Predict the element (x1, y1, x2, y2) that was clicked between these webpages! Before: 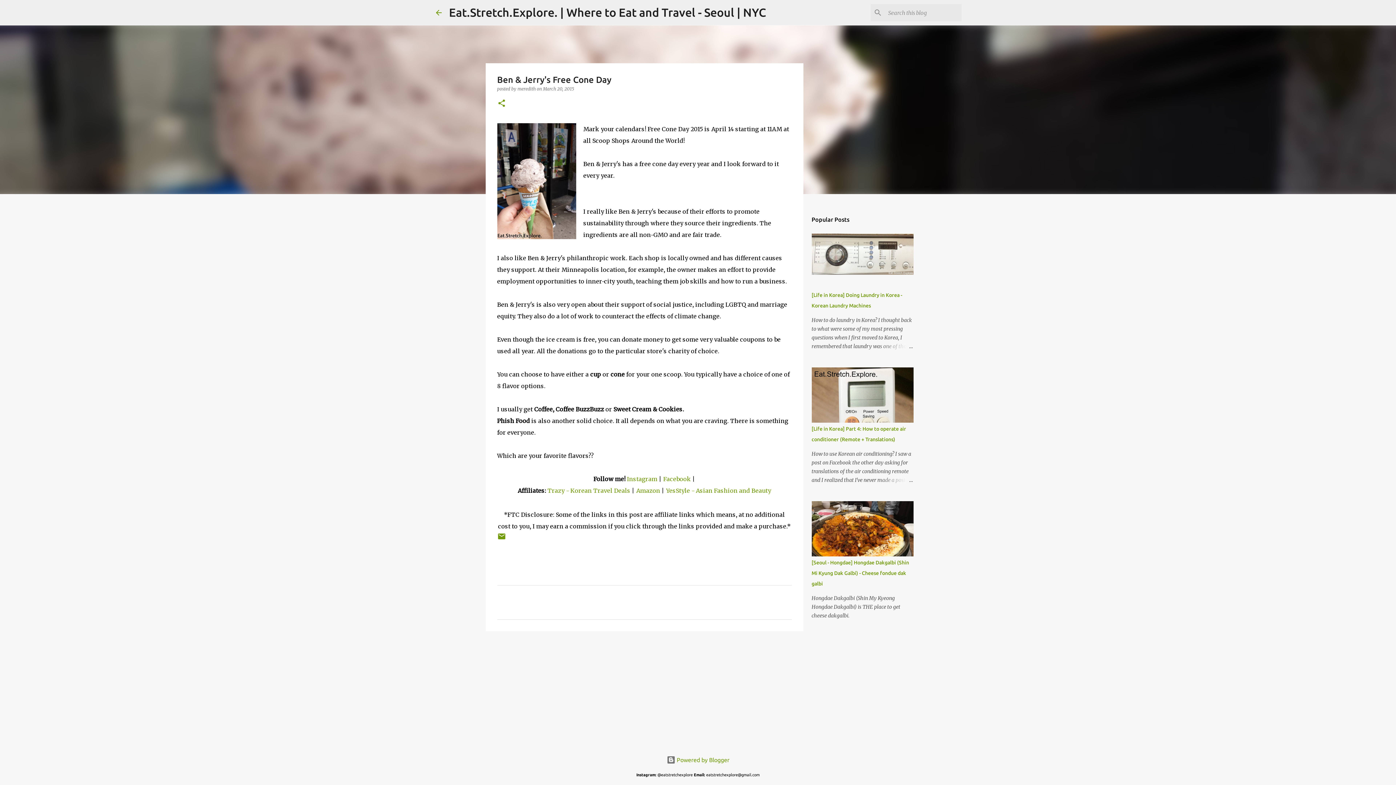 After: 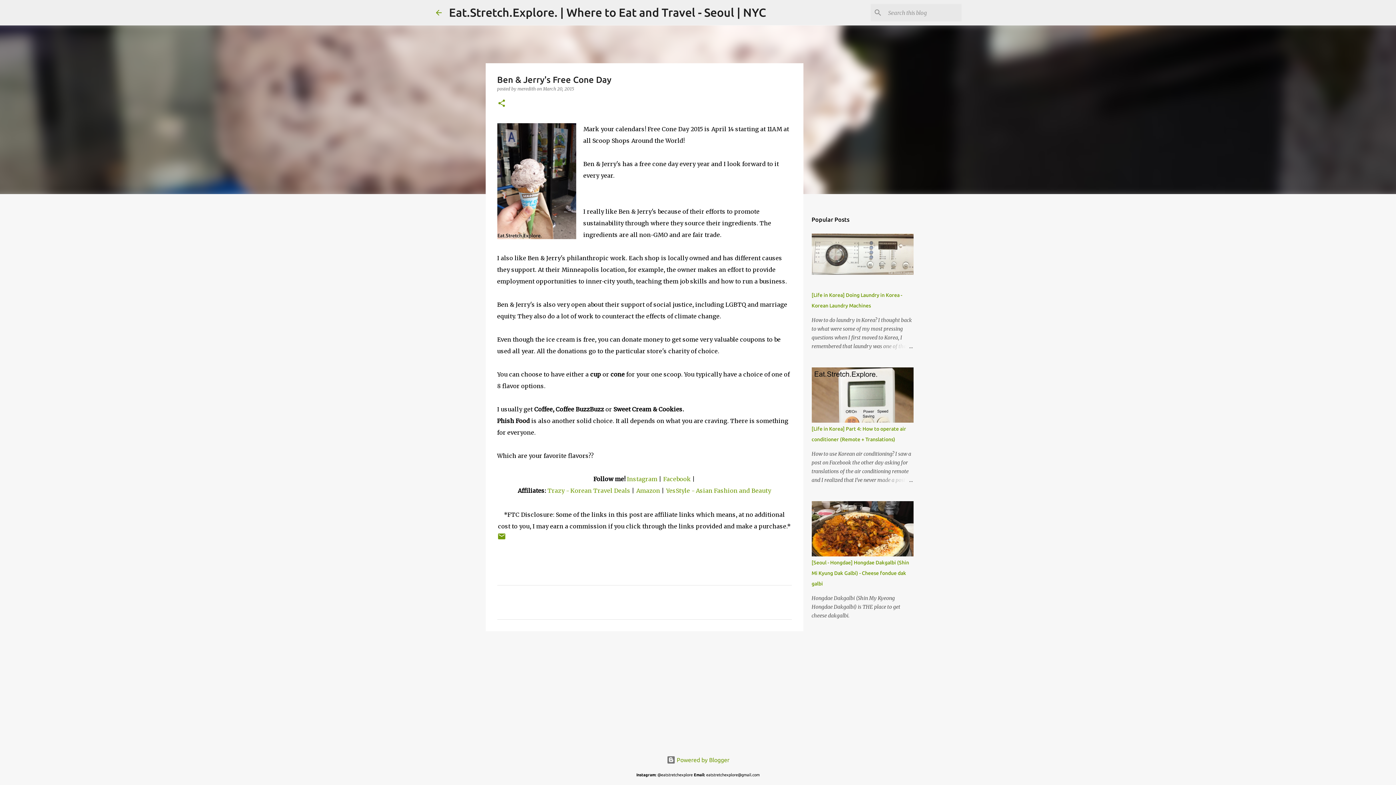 Action: bbox: (666, 487, 771, 494) label: YesStyle - Asian Fashion and Beauty